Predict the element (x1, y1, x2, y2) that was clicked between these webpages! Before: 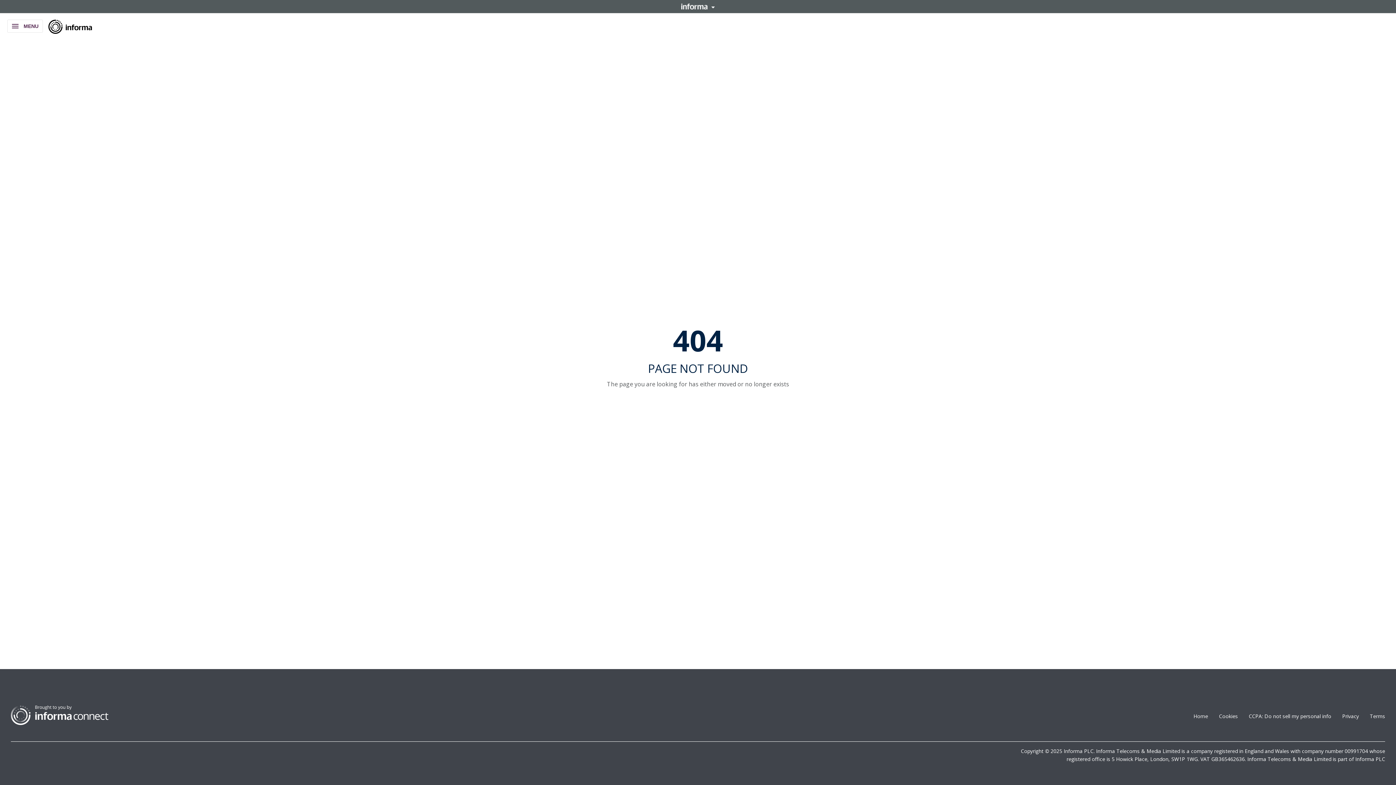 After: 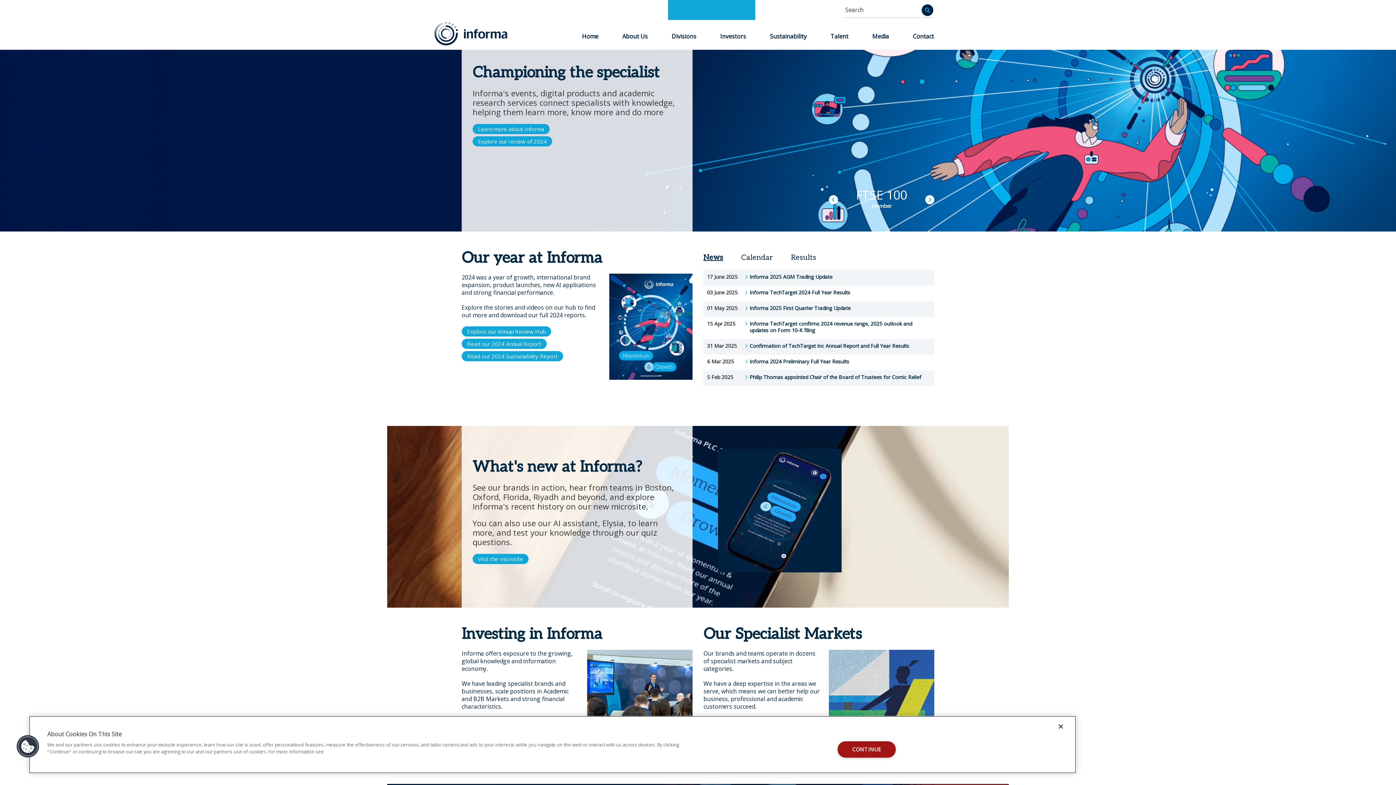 Action: bbox: (48, 18, 92, 39) label: Informa